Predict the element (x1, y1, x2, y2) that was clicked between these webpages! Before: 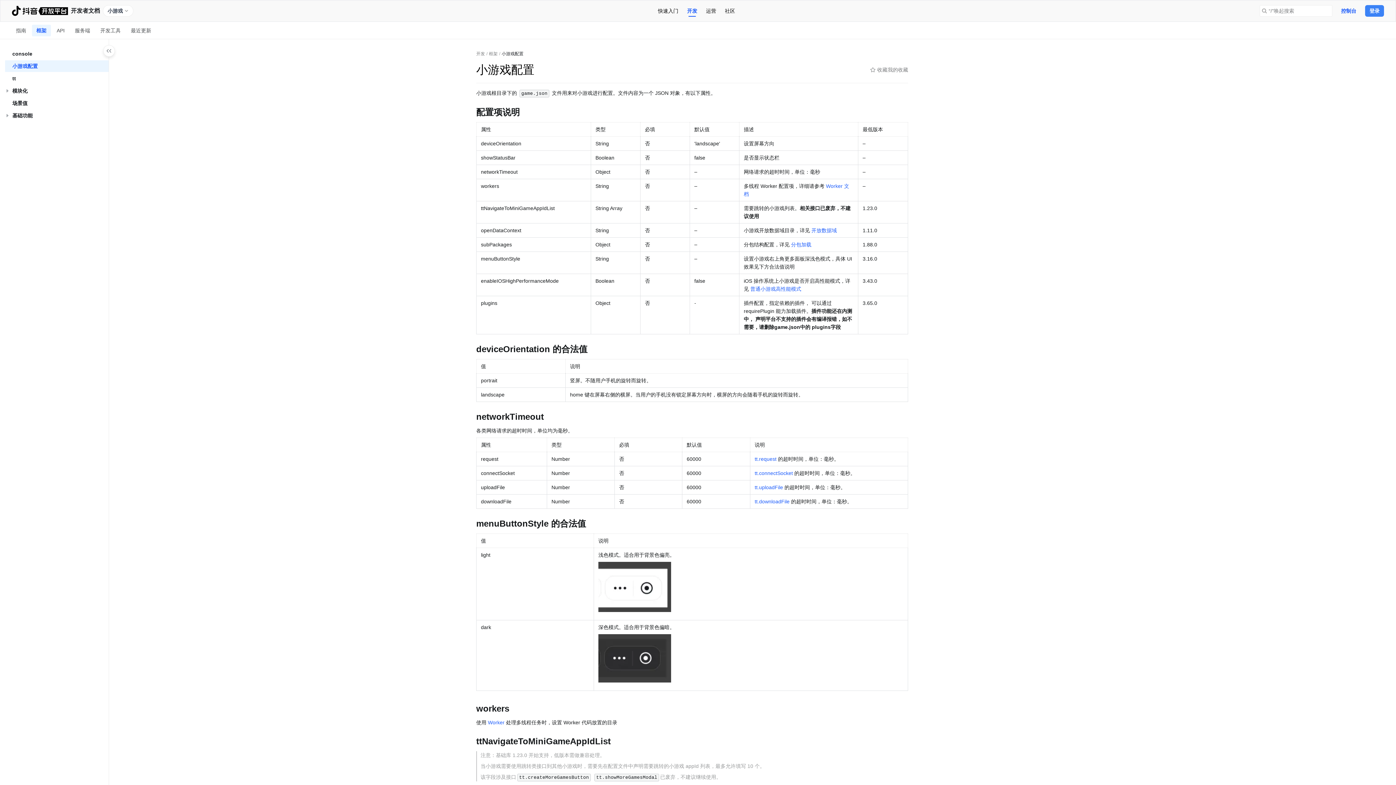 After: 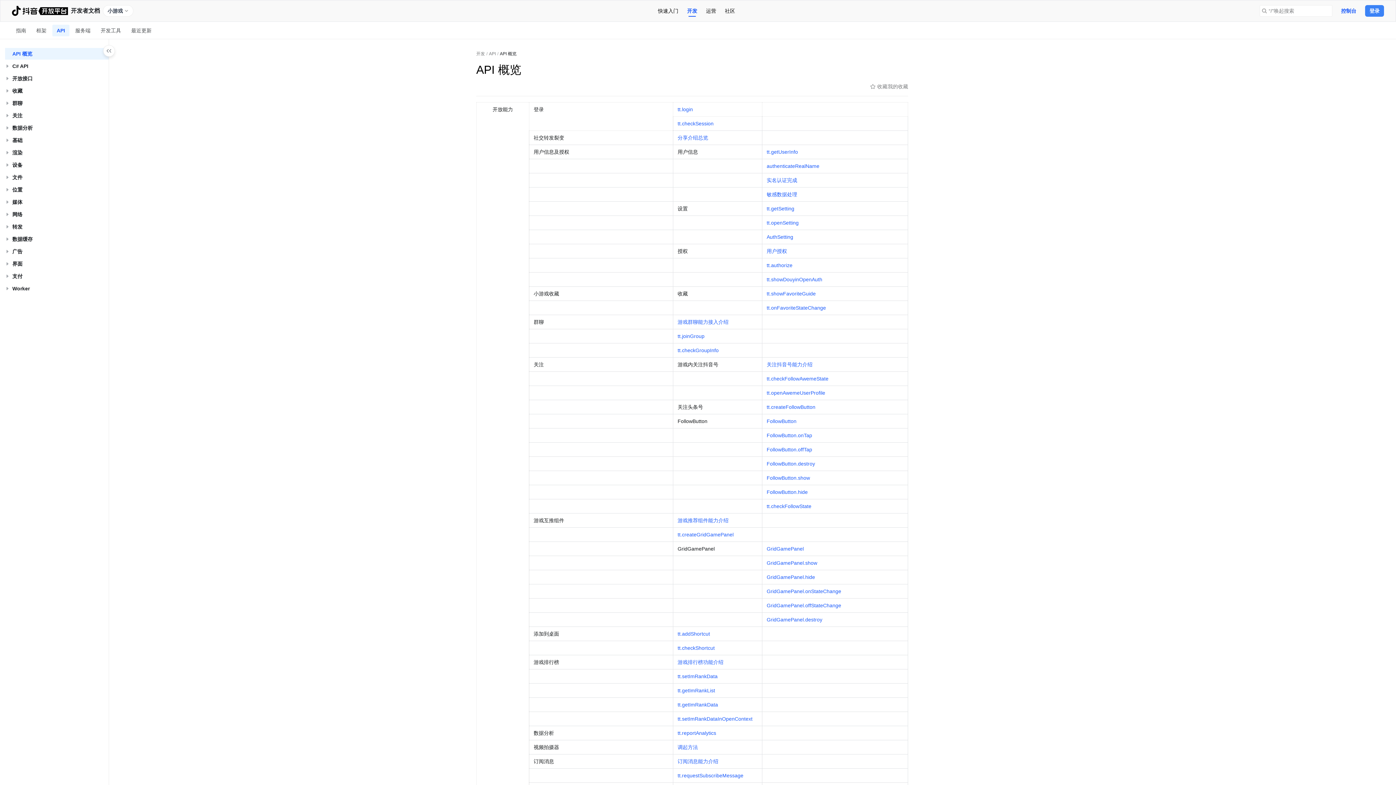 Action: label: API bbox: (52, 24, 69, 36)